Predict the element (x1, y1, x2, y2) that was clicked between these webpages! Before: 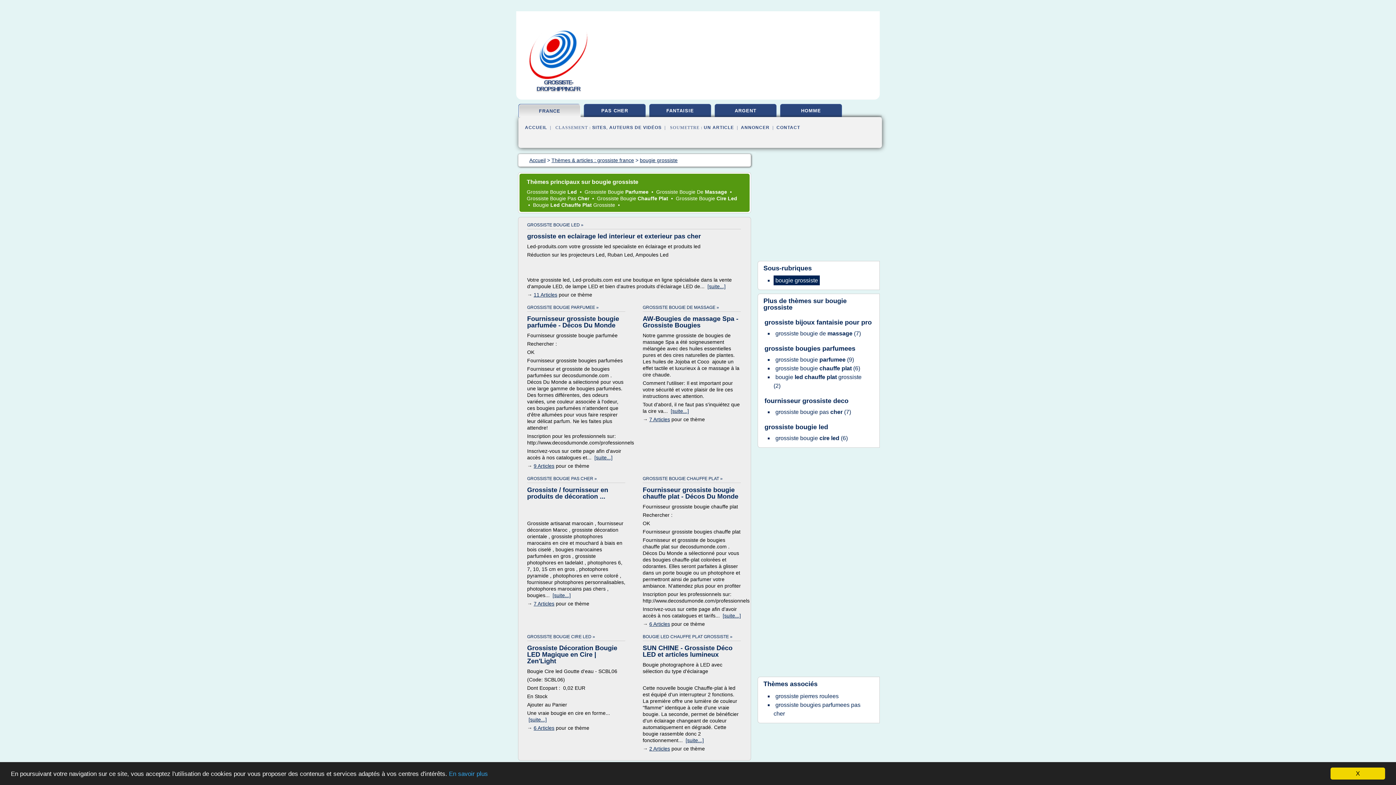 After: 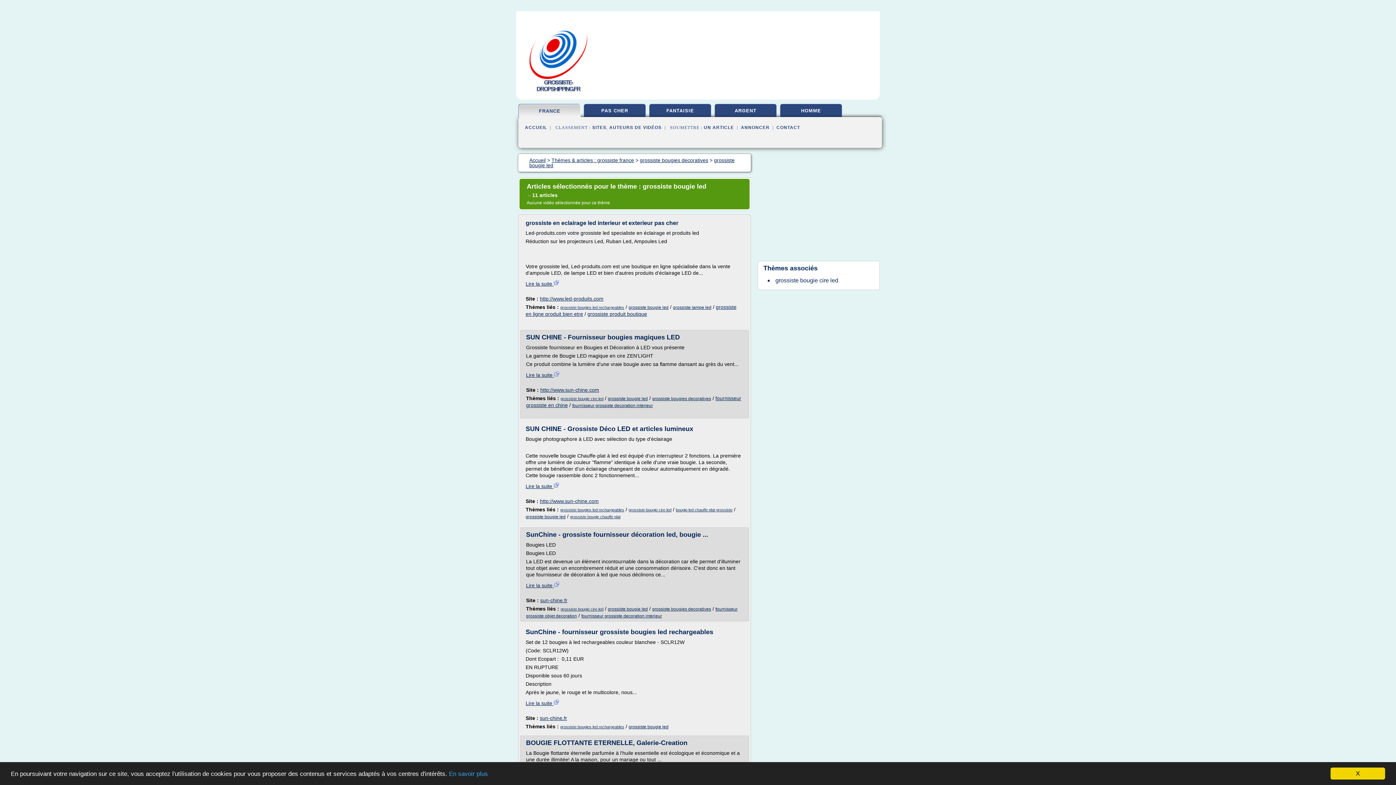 Action: label: 11 Articles bbox: (533, 292, 557, 297)